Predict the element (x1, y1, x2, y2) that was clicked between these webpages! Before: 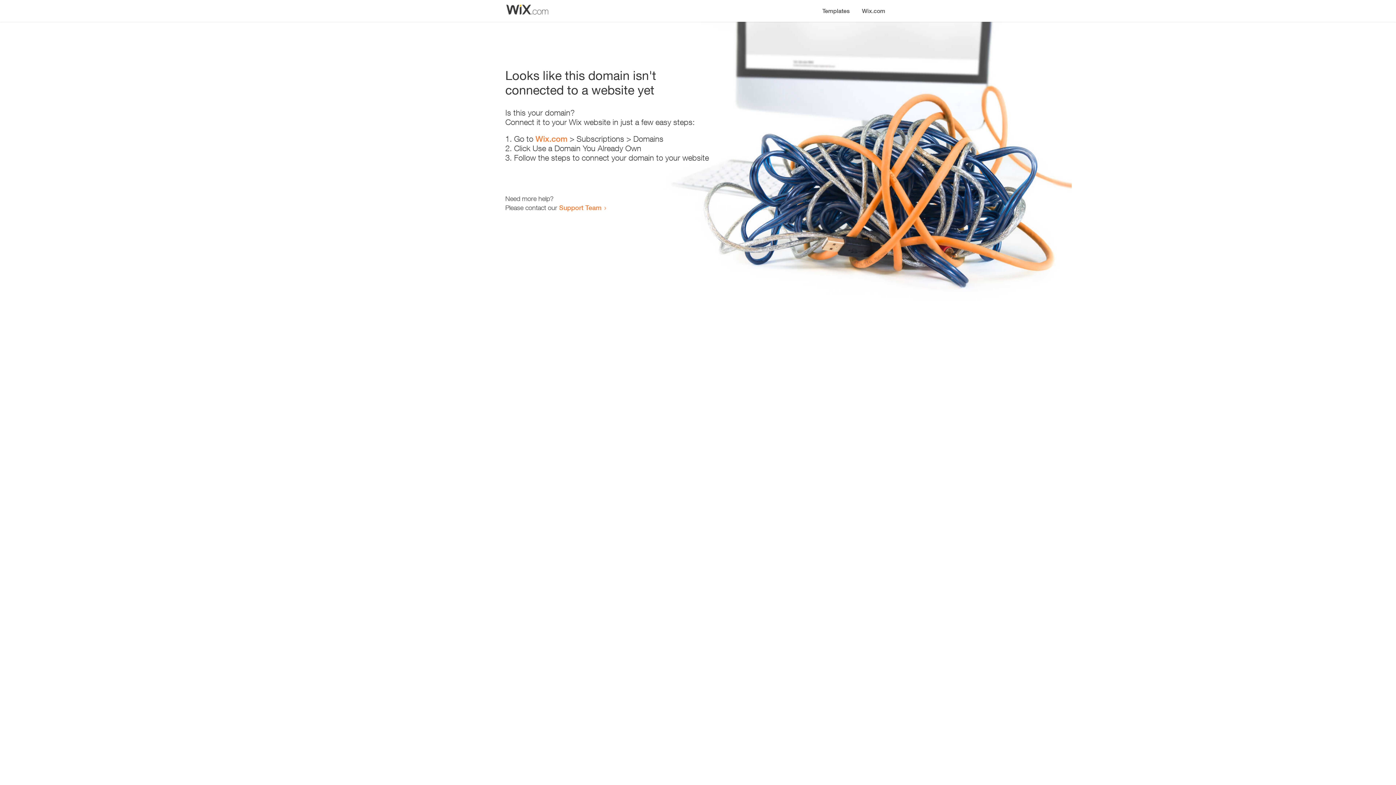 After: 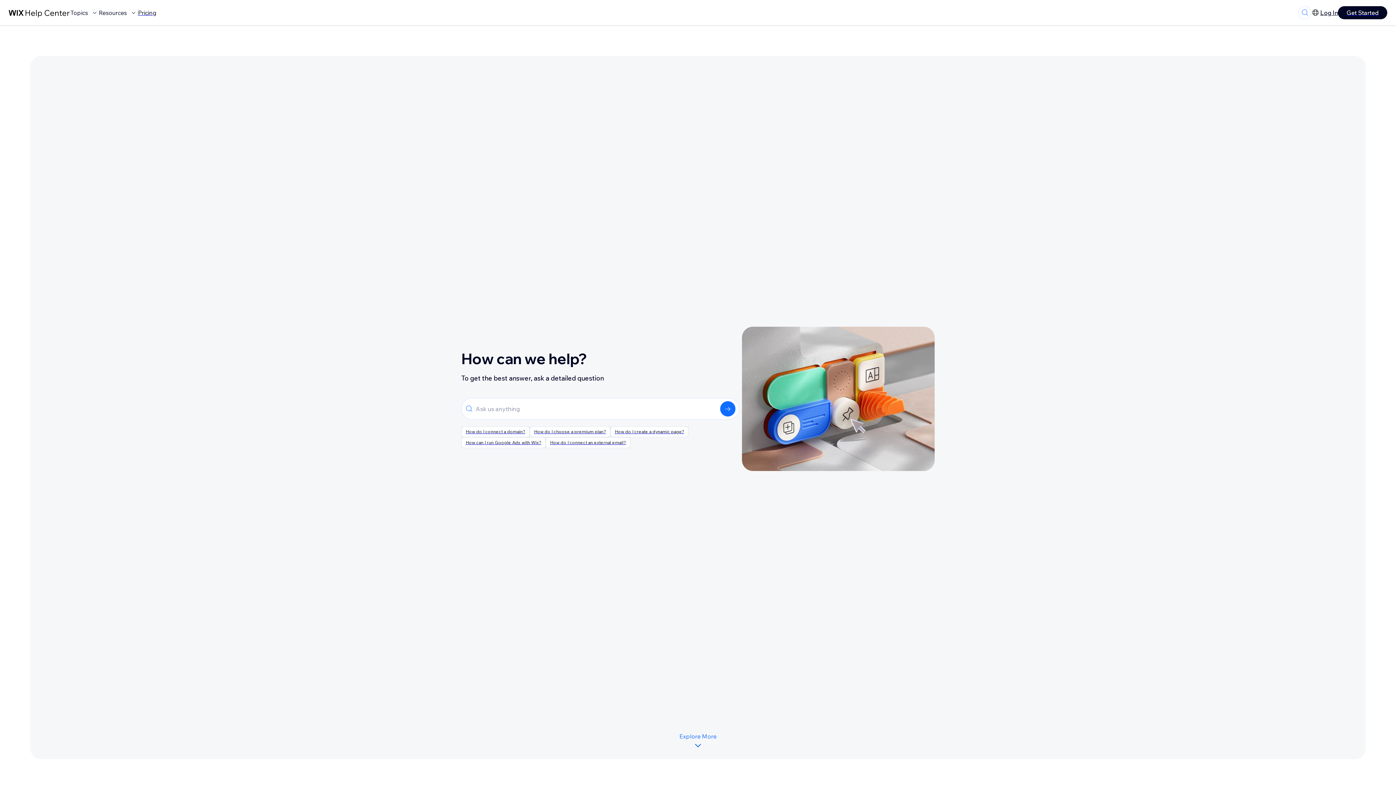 Action: label: Support Team bbox: (559, 203, 601, 211)